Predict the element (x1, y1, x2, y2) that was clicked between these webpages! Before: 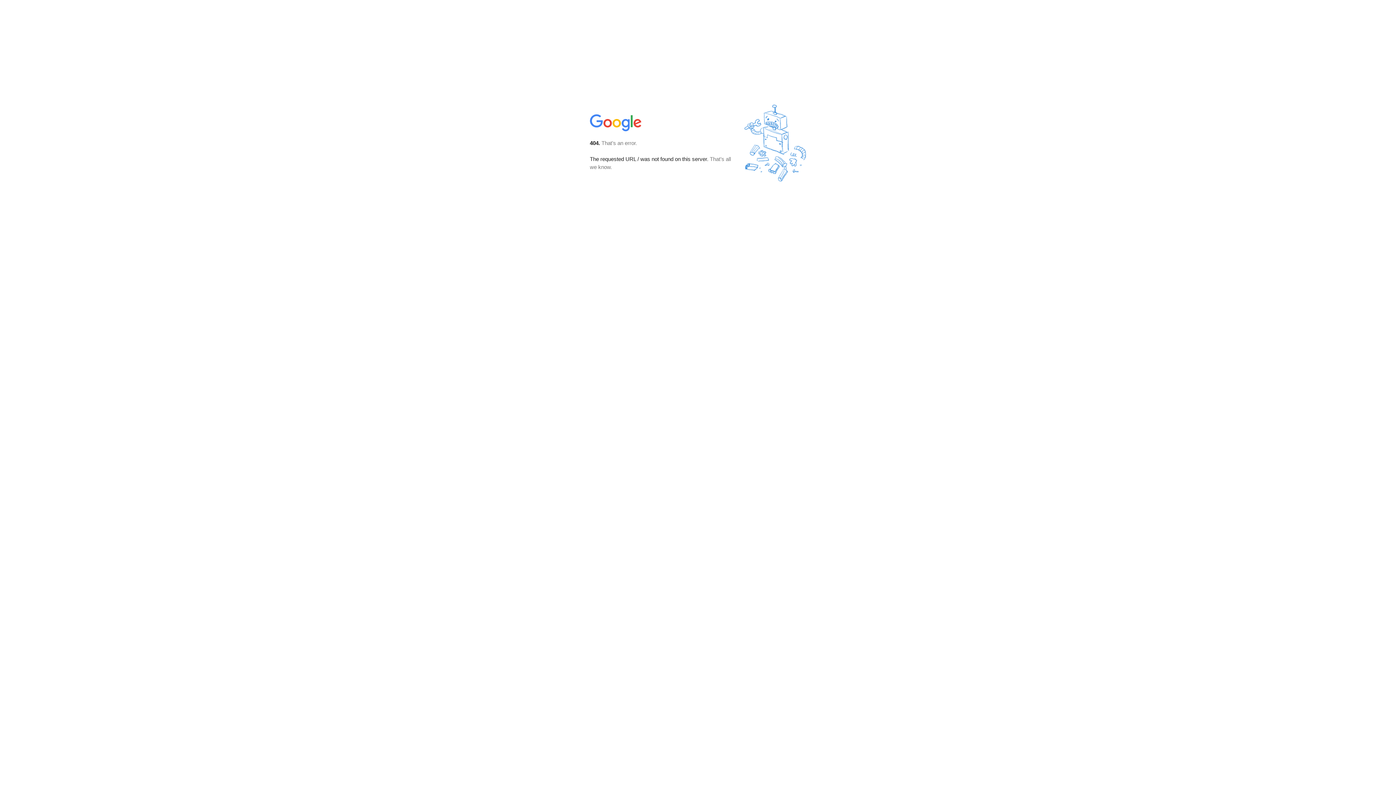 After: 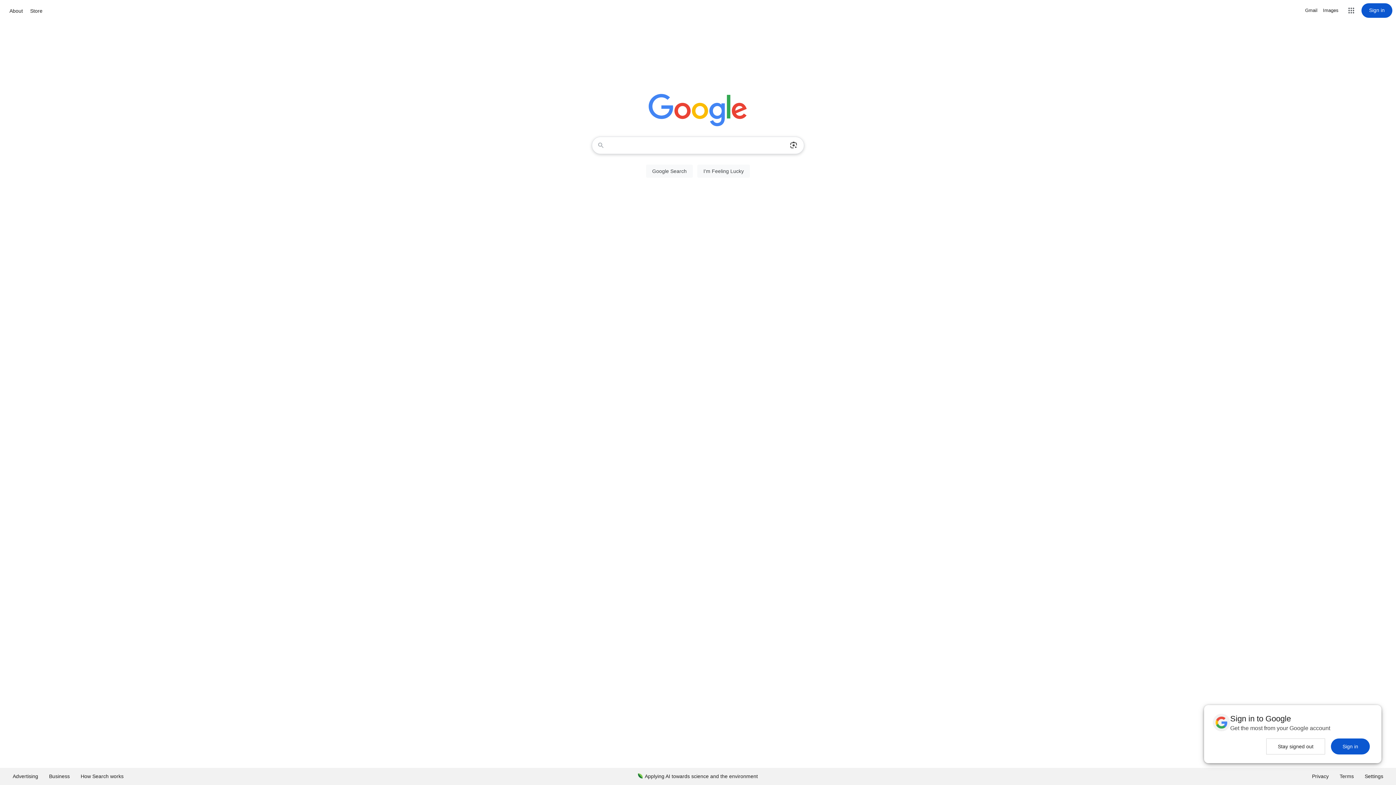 Action: bbox: (590, 127, 642, 134)